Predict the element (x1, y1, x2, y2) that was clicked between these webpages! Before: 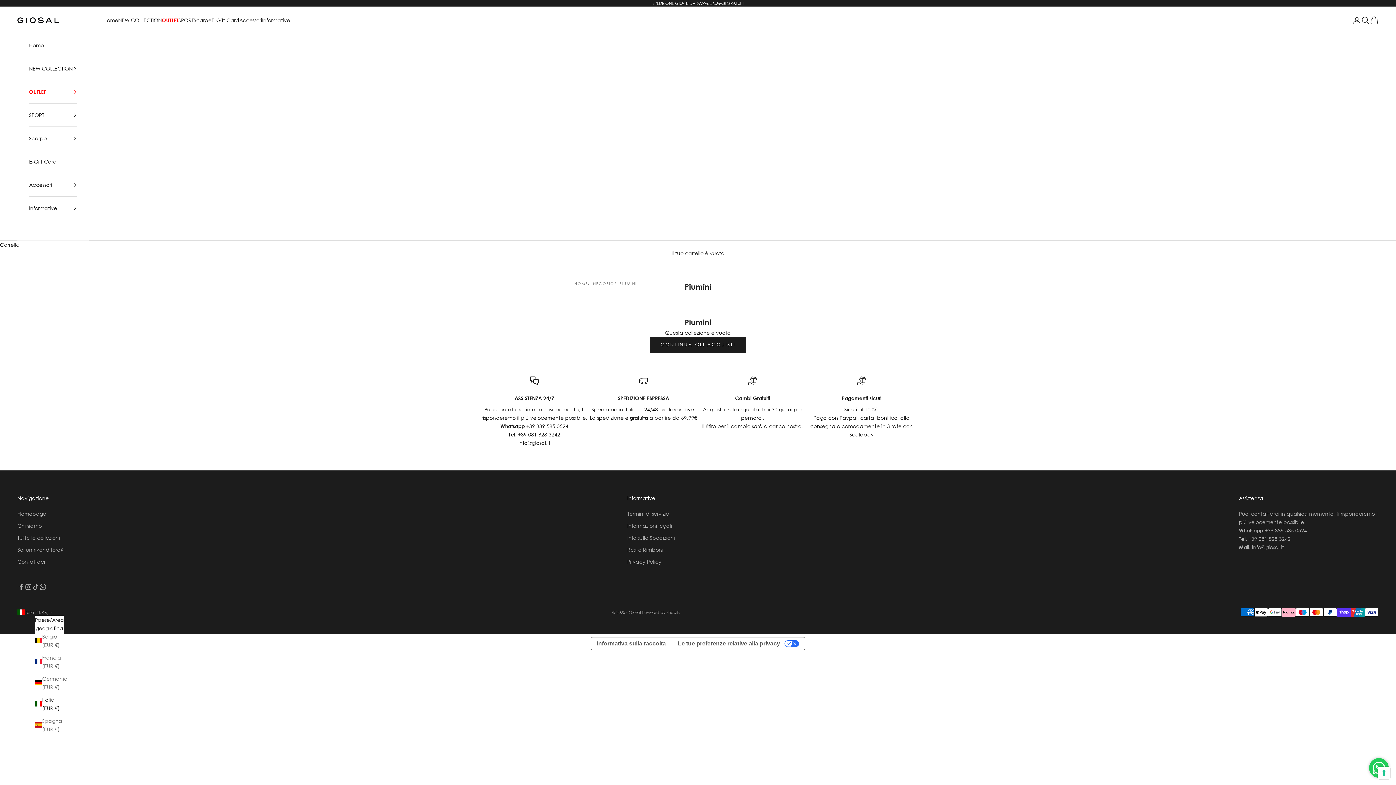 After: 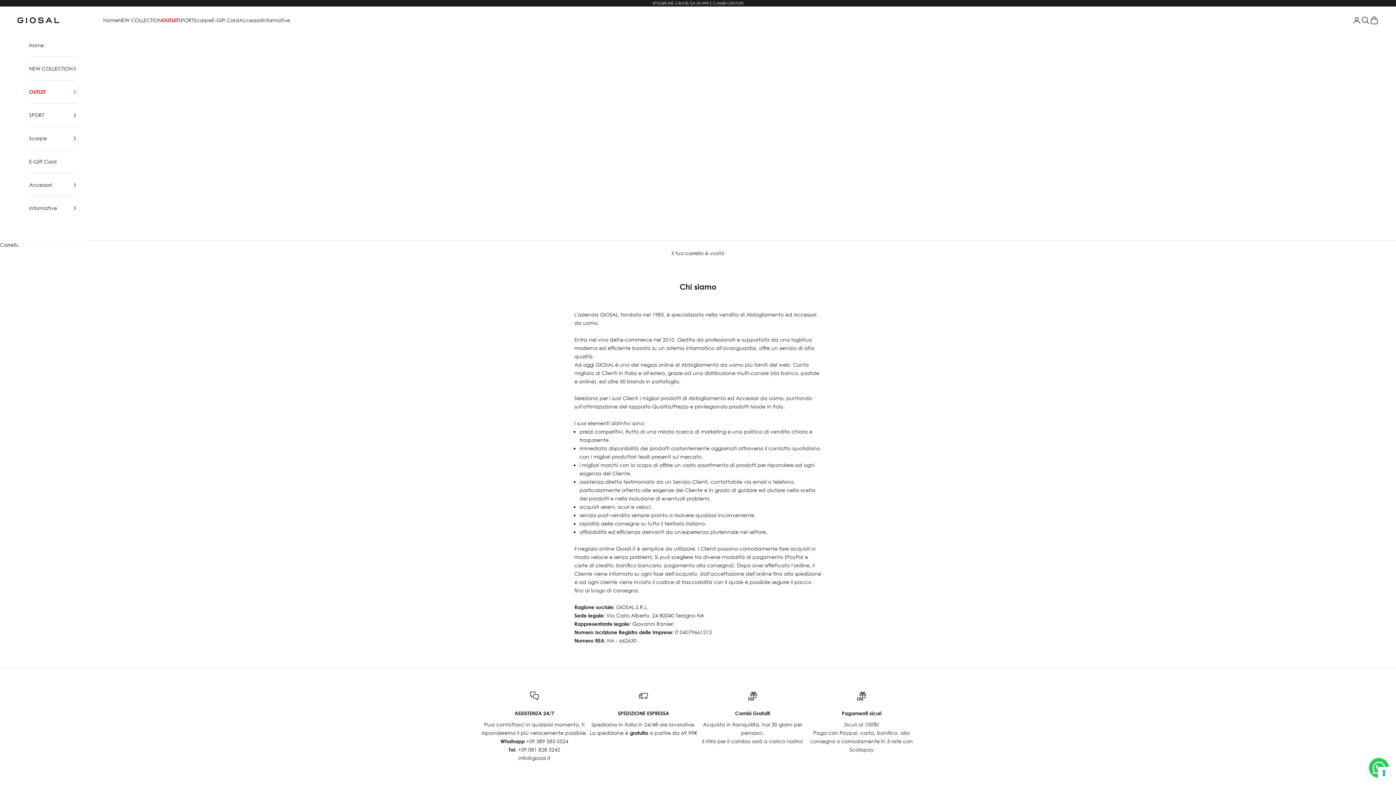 Action: bbox: (17, 522, 41, 528) label: Chi siamo